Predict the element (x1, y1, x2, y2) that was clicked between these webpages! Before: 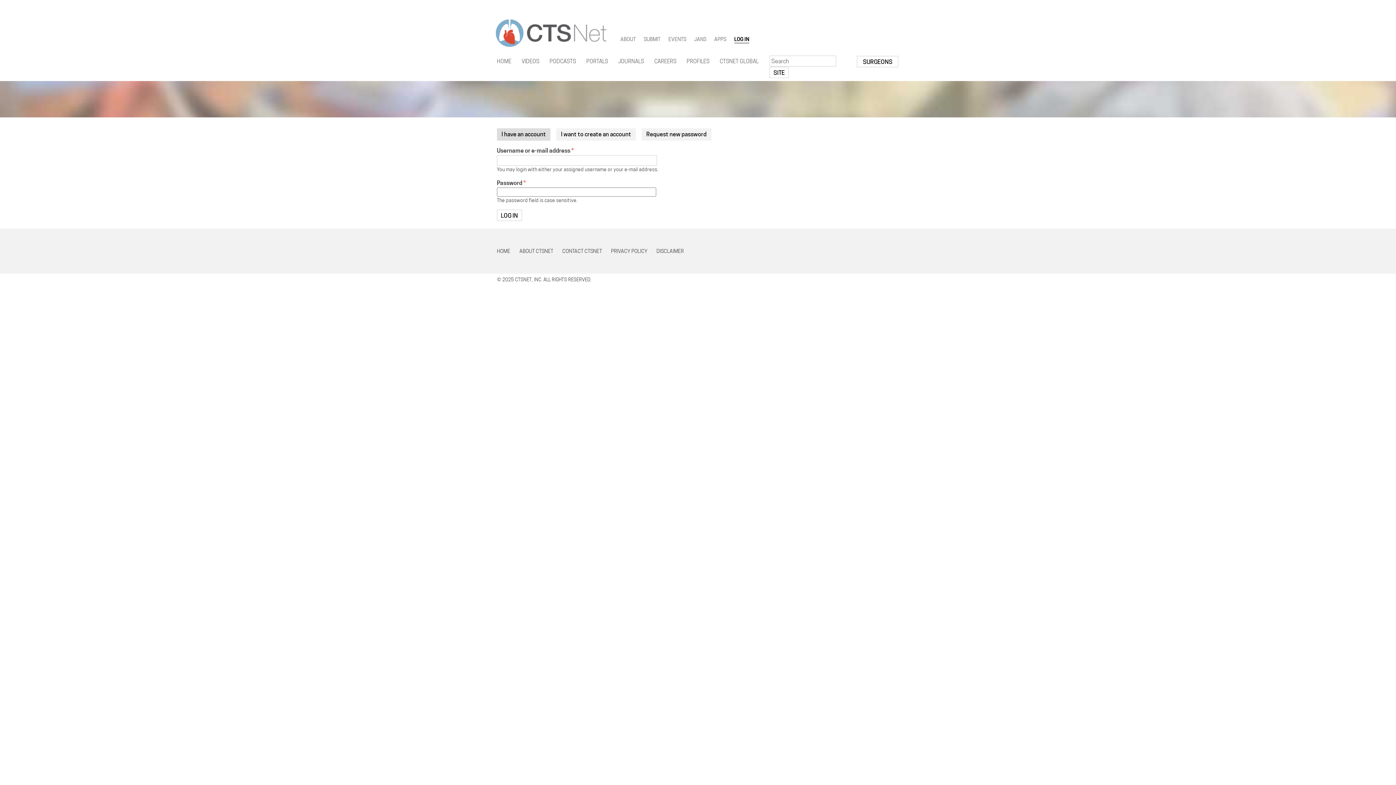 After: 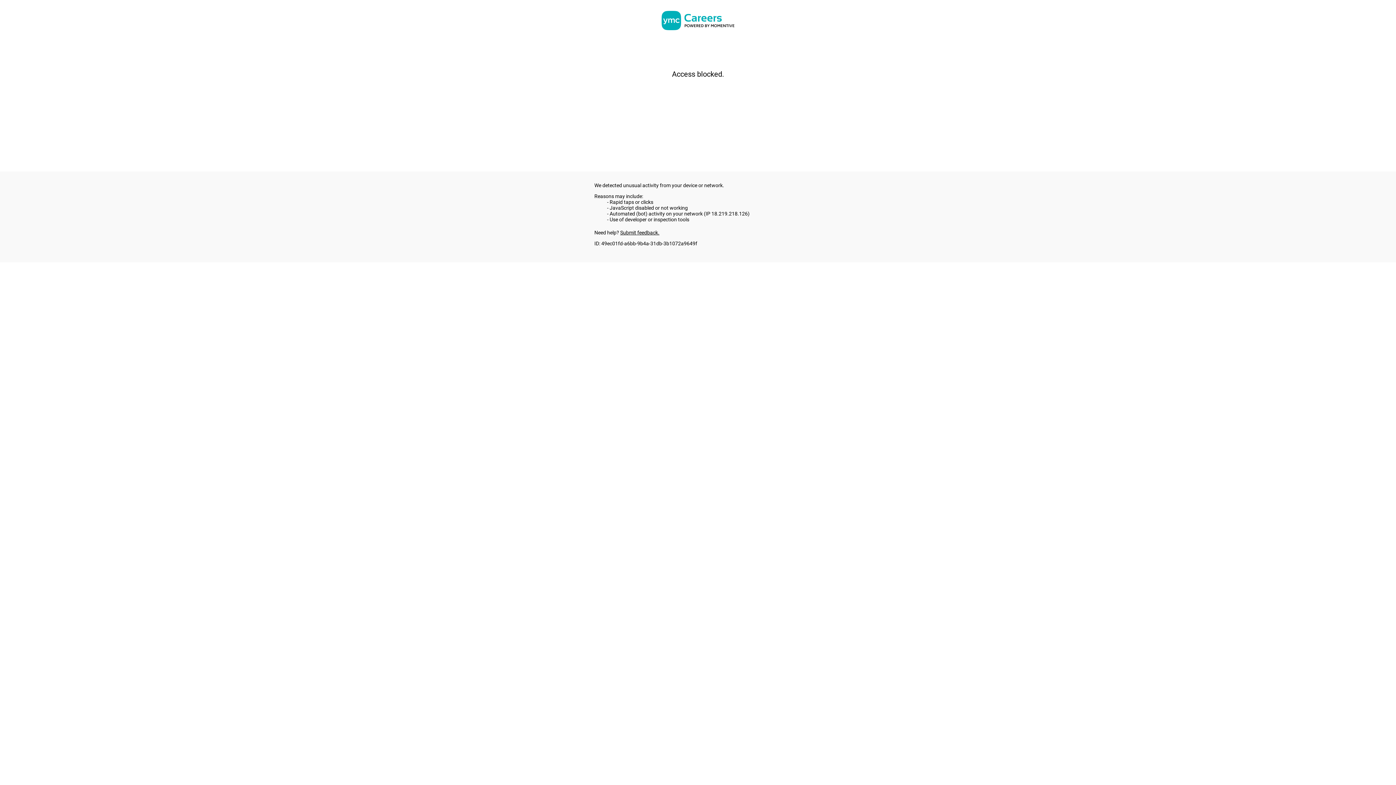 Action: label: CAREERS bbox: (654, 56, 676, 65)